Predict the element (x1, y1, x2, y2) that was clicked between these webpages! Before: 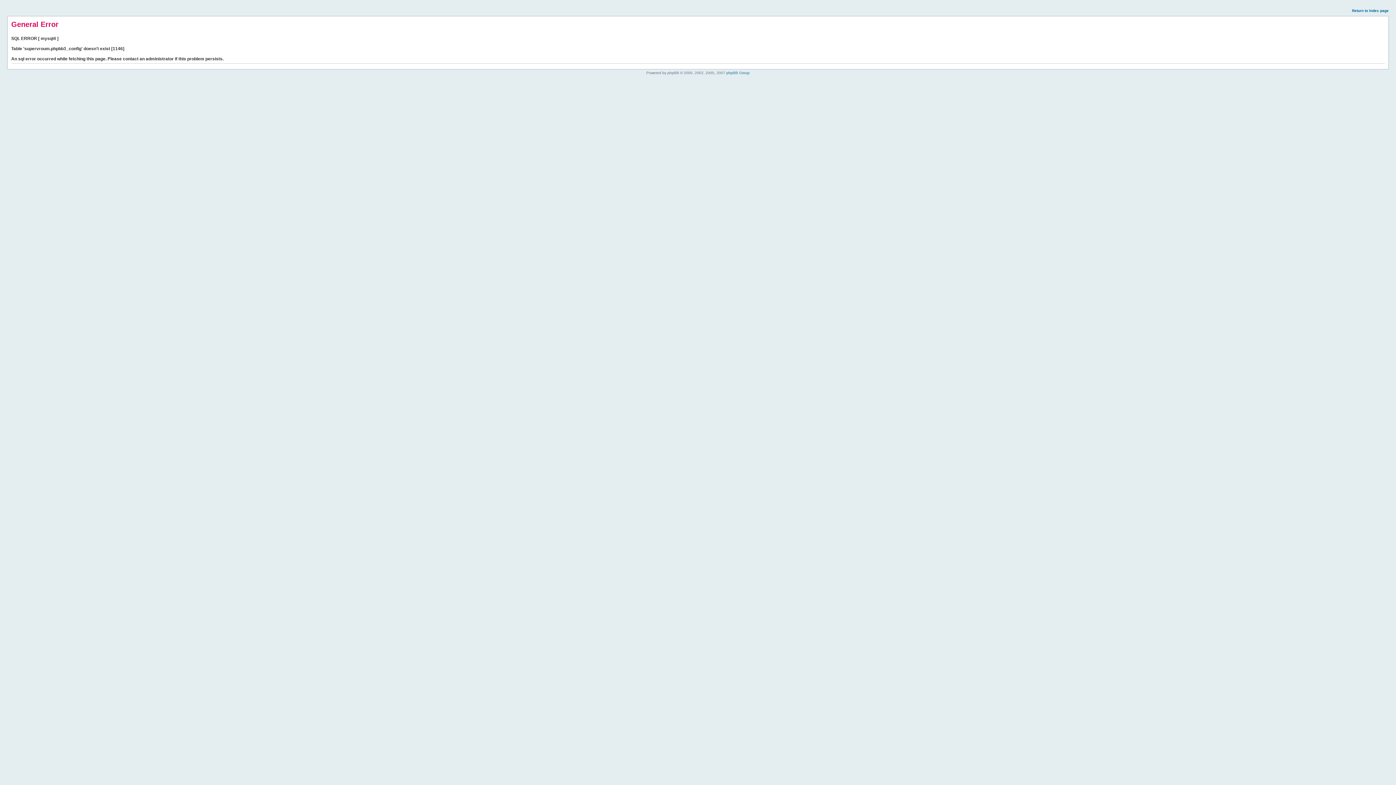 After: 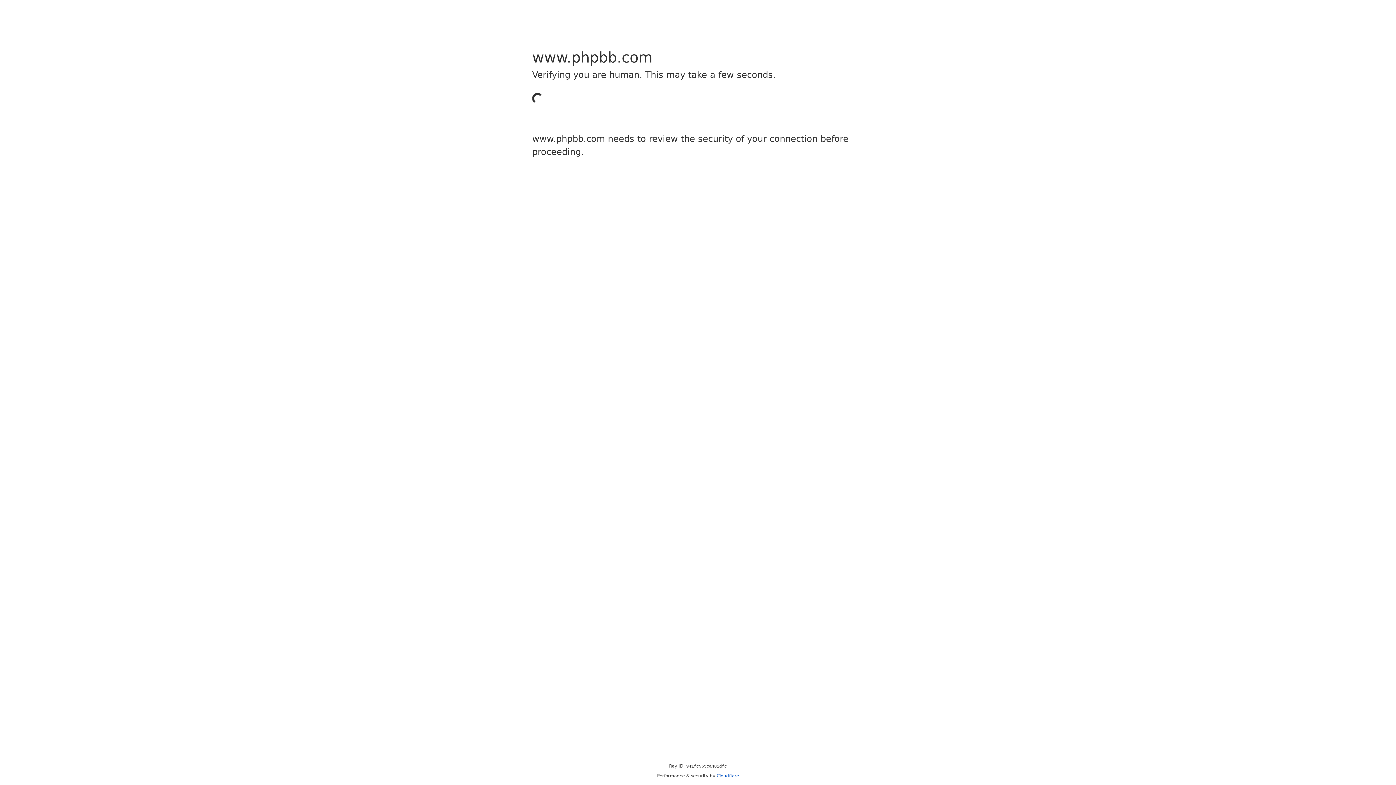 Action: bbox: (726, 70, 749, 74) label: phpBB Group